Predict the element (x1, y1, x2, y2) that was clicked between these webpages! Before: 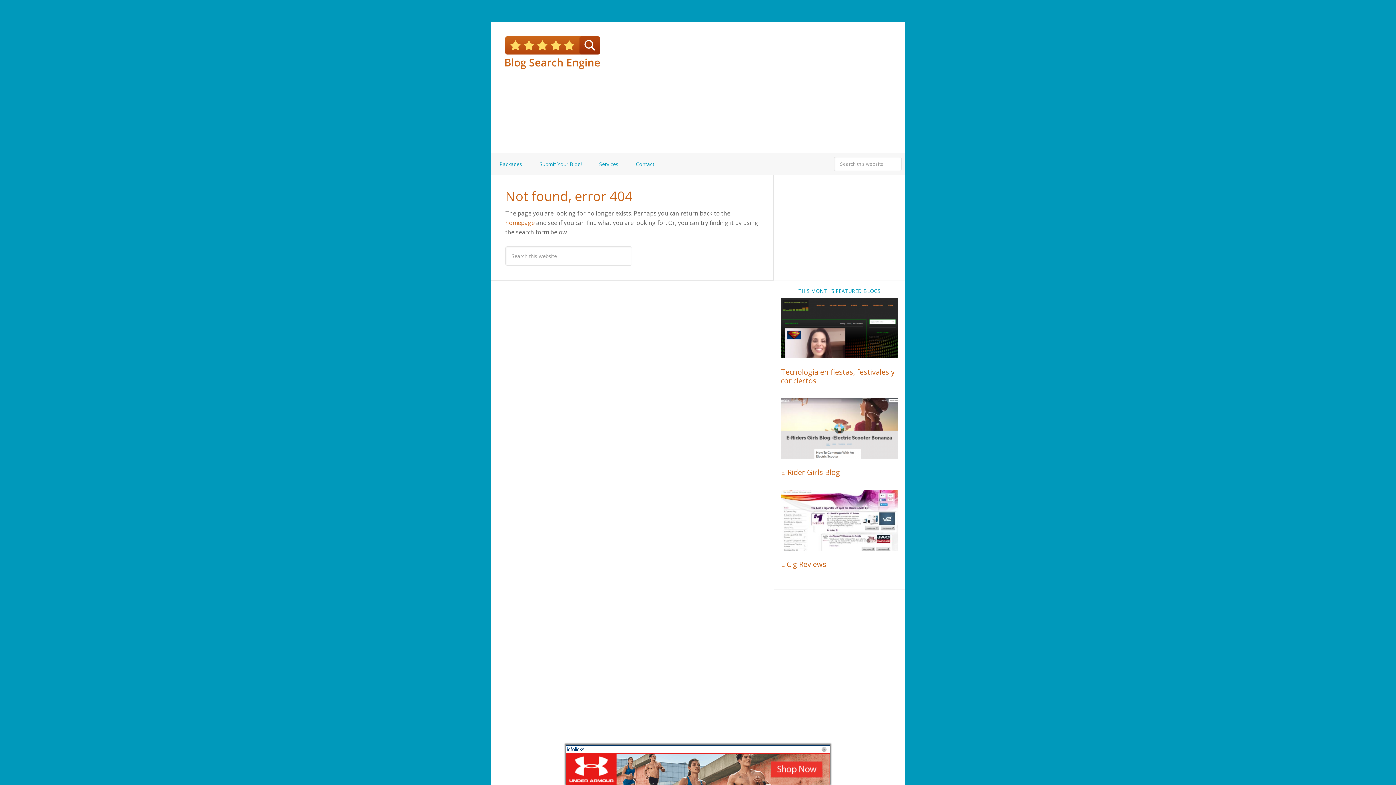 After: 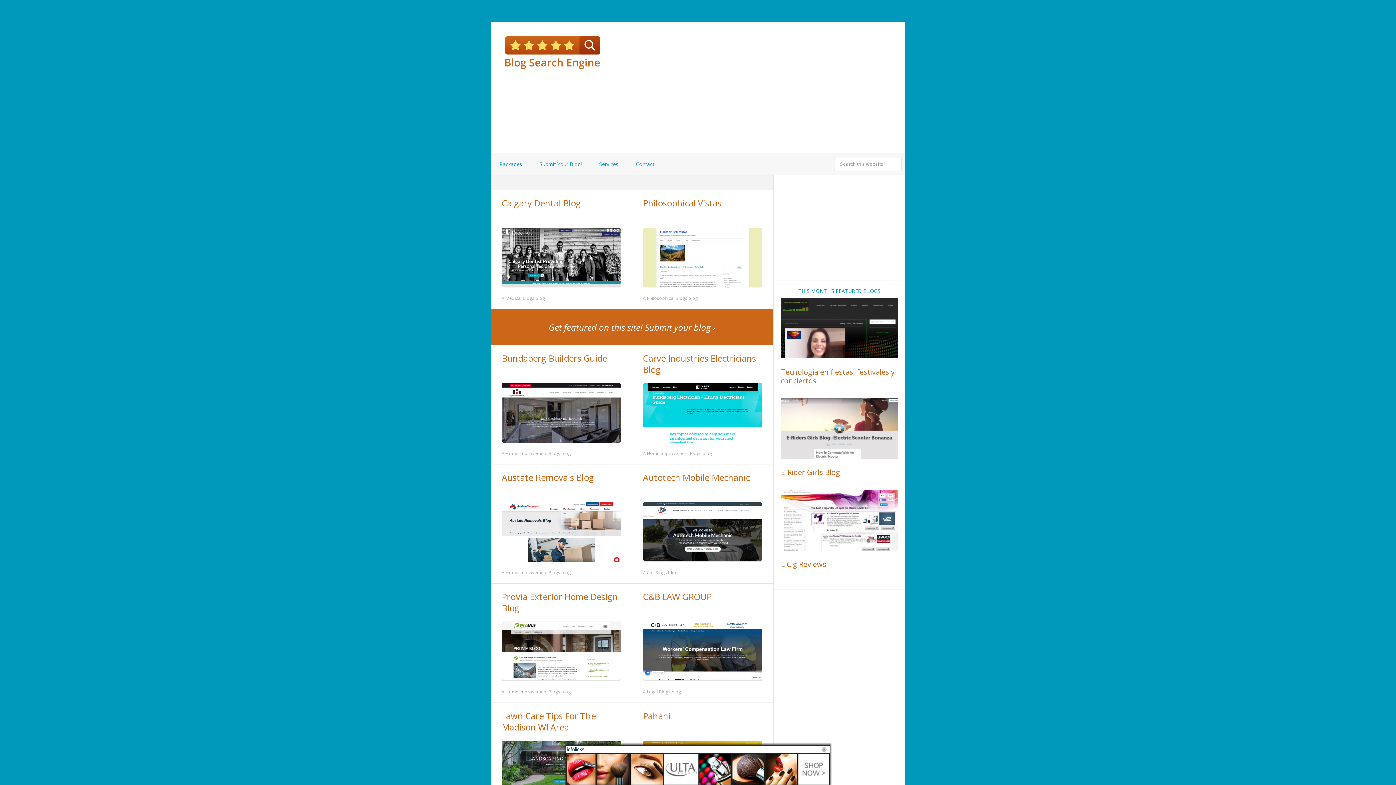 Action: bbox: (505, 36, 600, 69)